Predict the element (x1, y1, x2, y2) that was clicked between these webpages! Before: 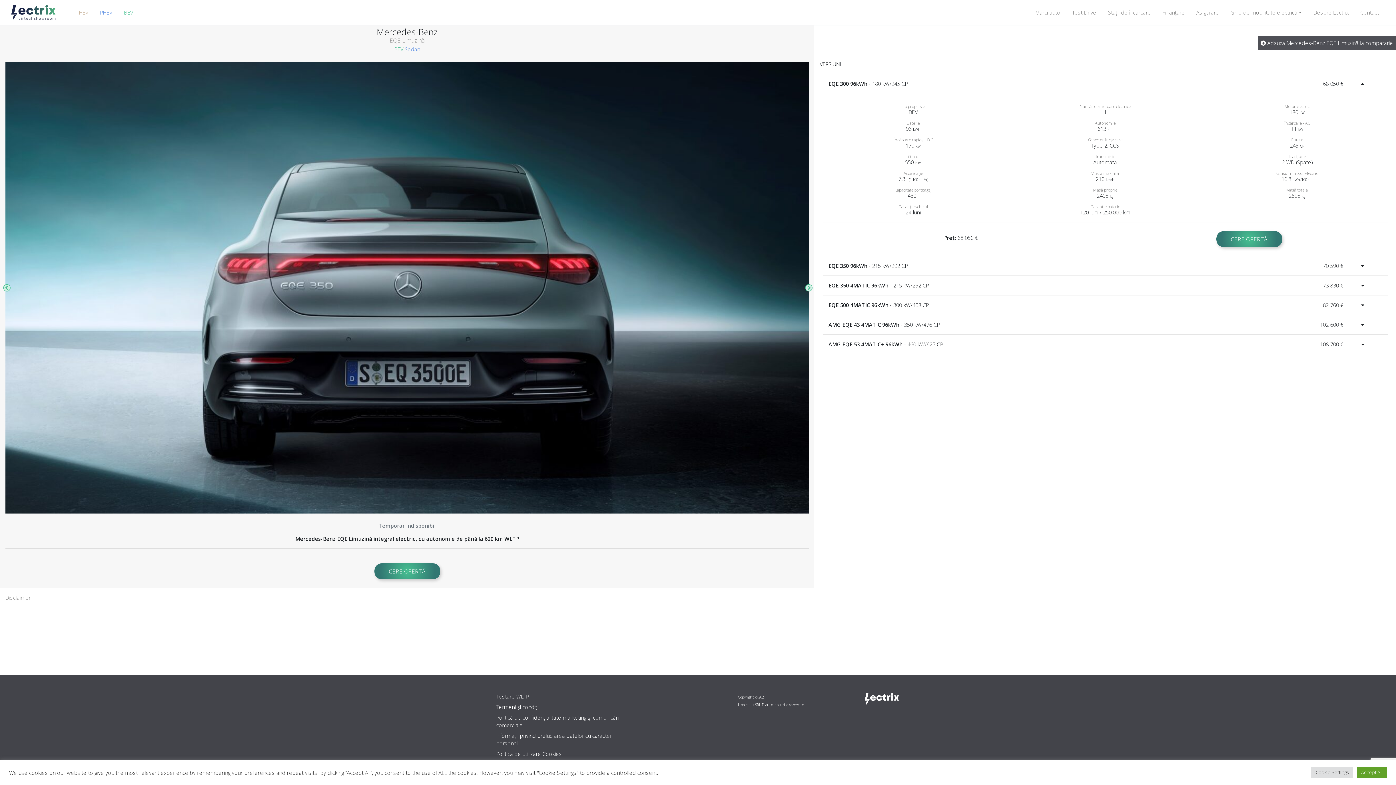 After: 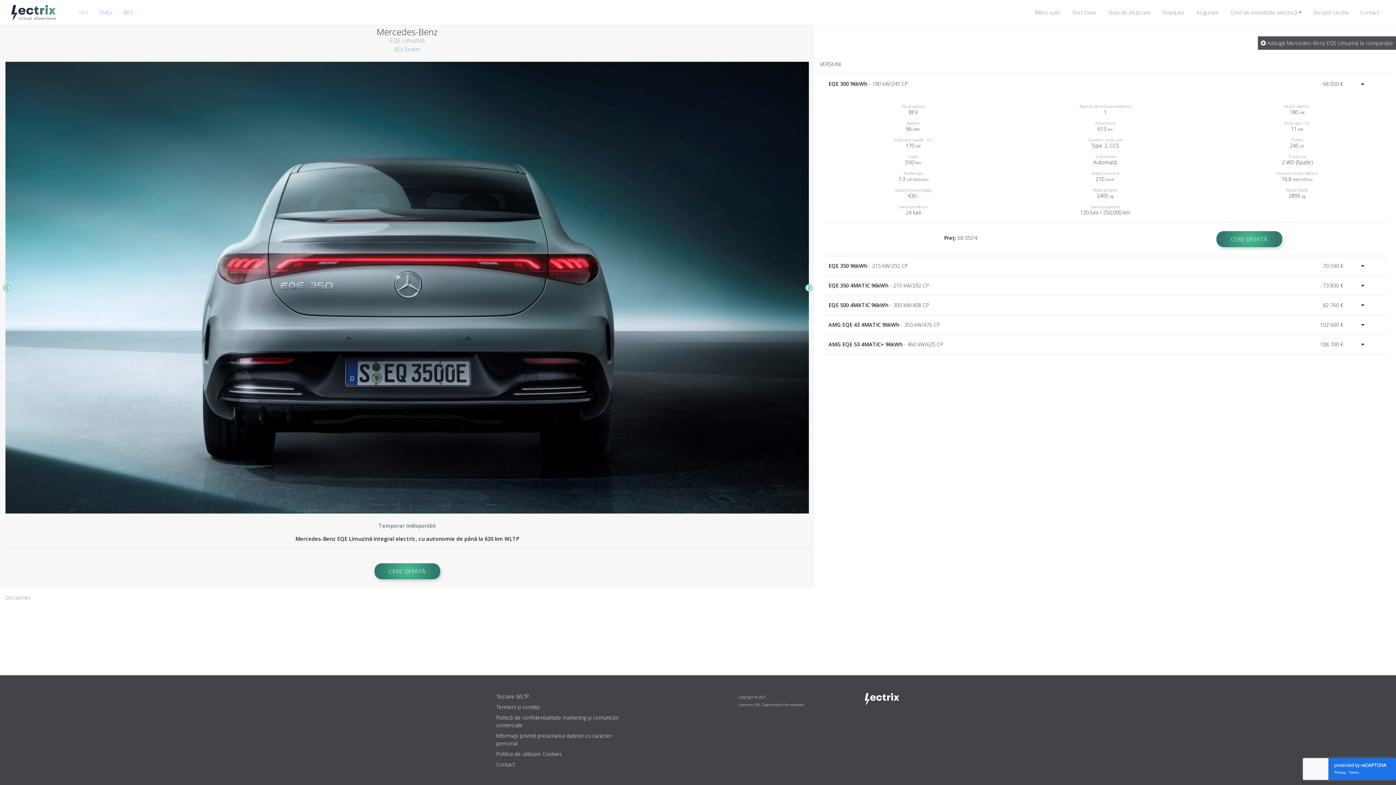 Action: label: Accept All bbox: (1357, 767, 1387, 778)